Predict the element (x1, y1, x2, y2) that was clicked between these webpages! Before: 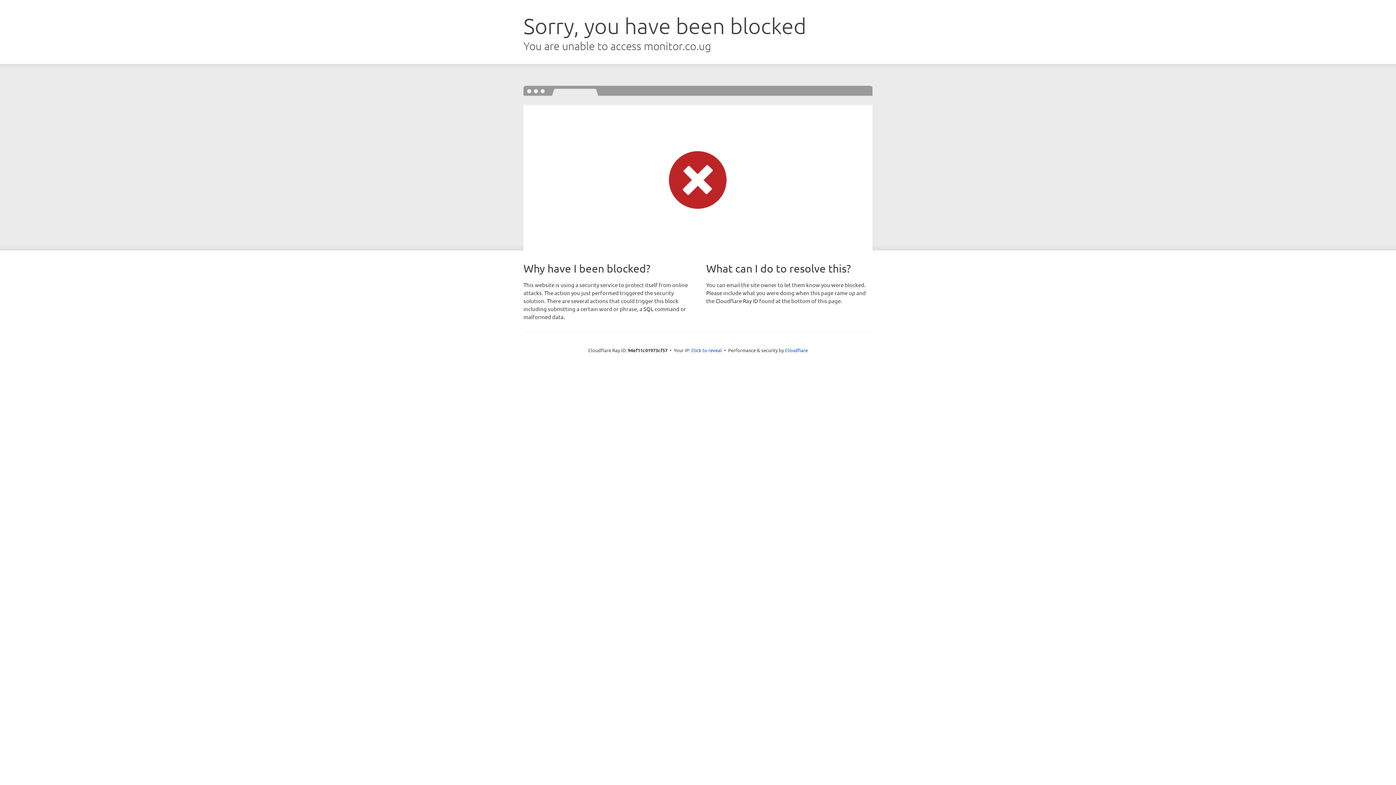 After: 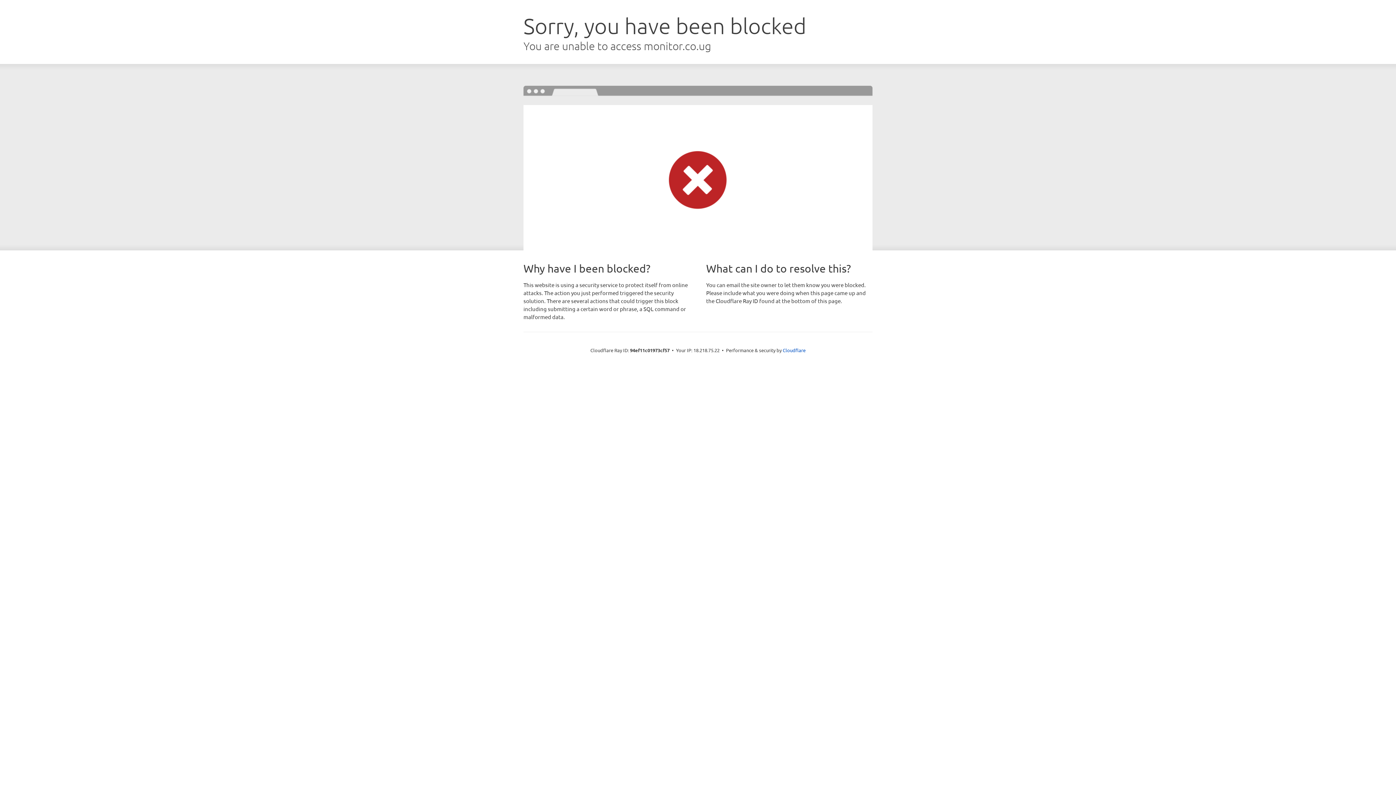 Action: label: Click to reveal bbox: (691, 346, 722, 353)